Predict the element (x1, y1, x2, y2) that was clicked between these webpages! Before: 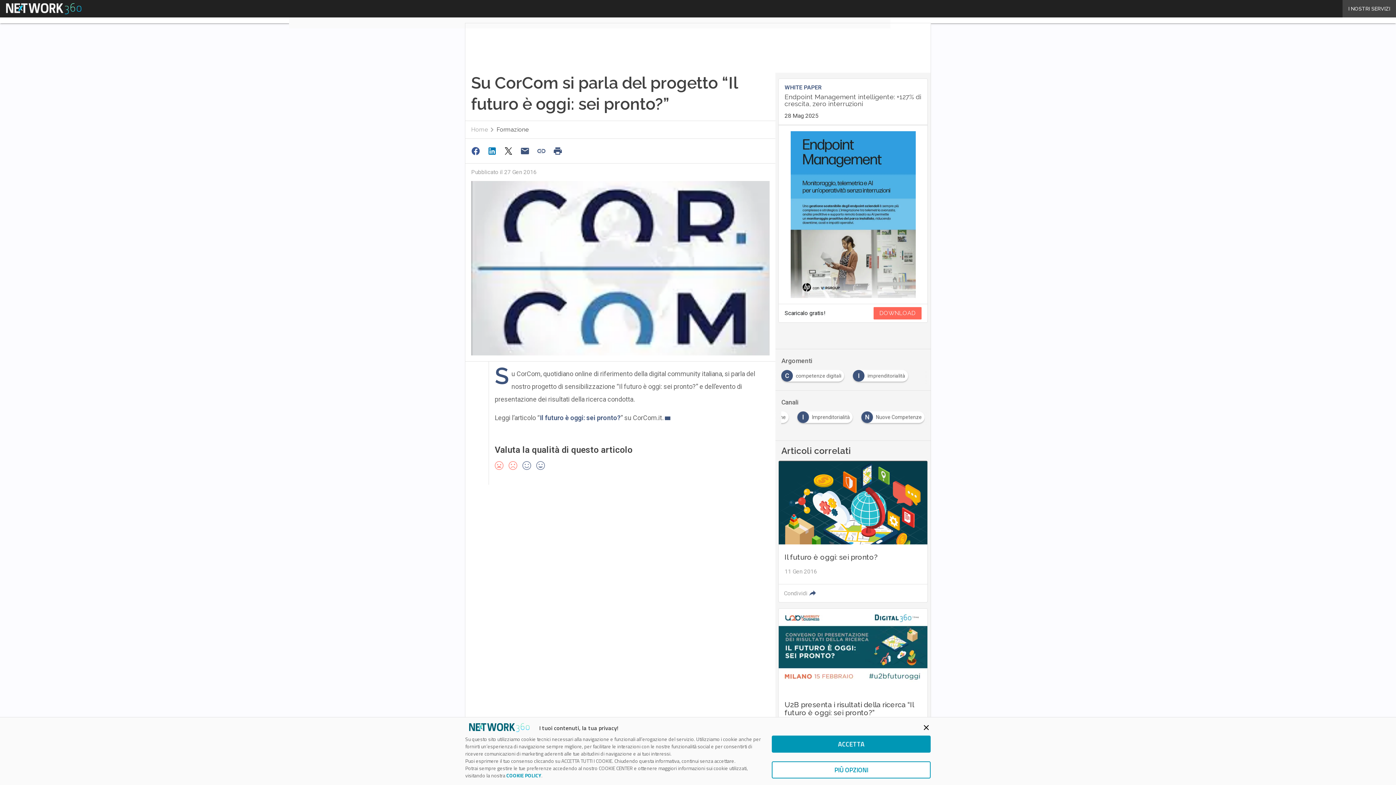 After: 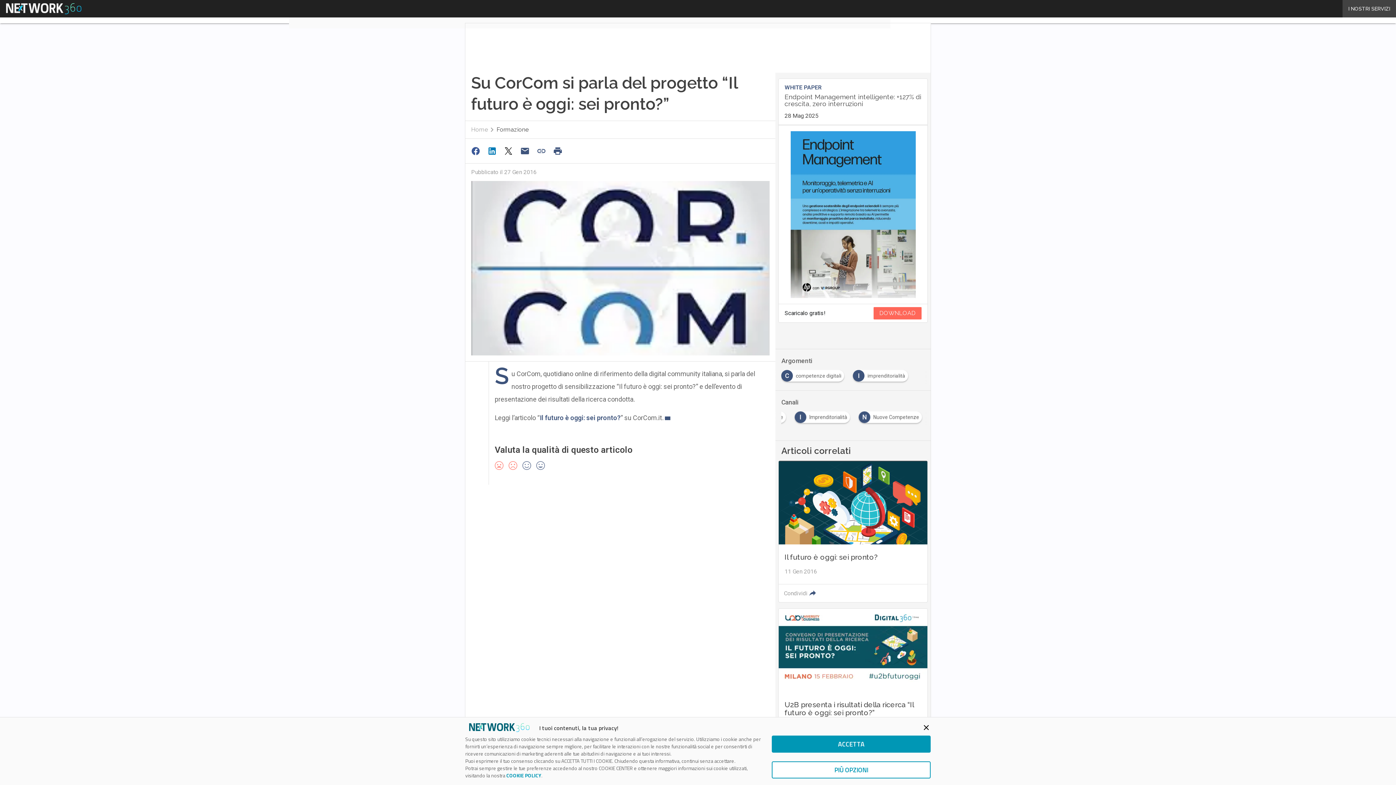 Action: label: WHITE PAPER

Endpoint Management intelligente: +127% di crescita, zero interruzioni

28 Mag 2025 bbox: (778, 78, 927, 125)